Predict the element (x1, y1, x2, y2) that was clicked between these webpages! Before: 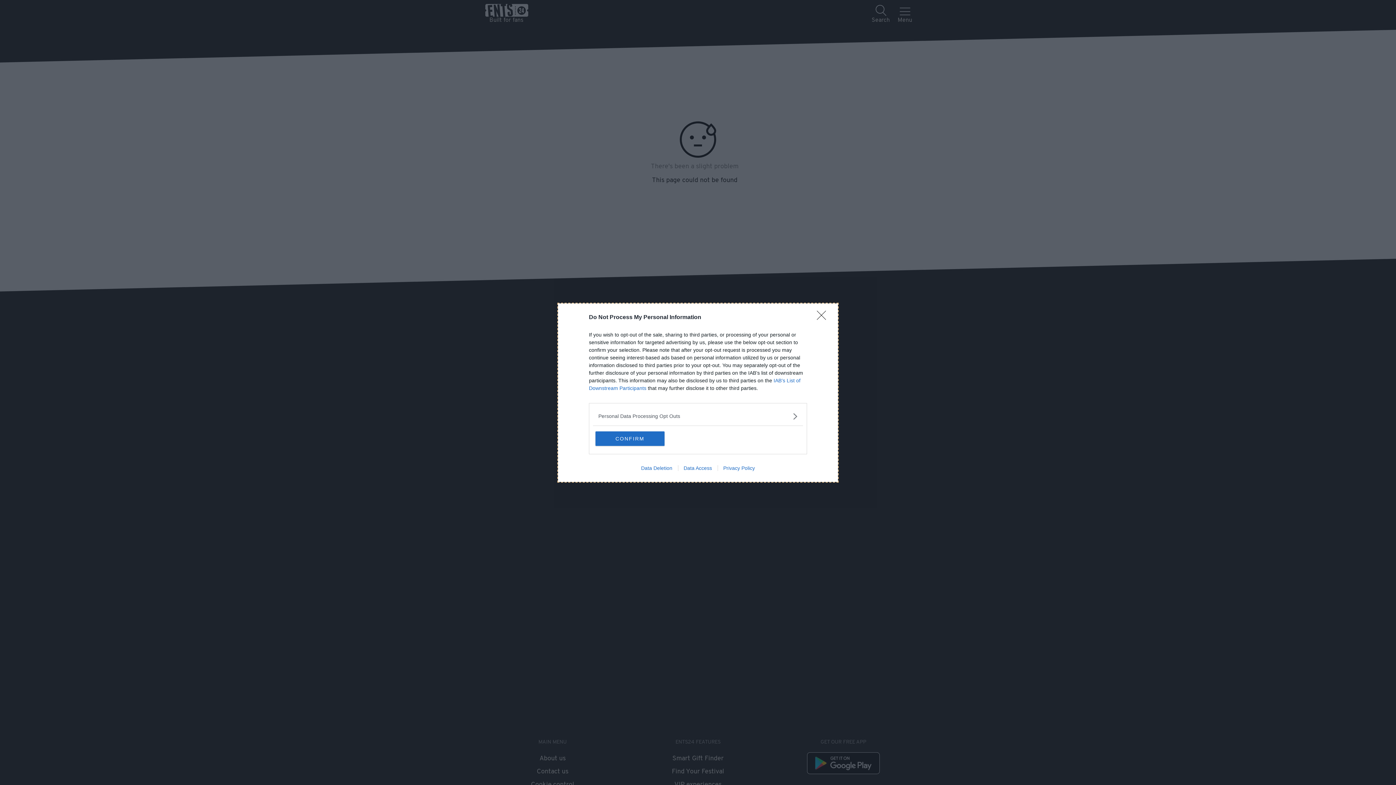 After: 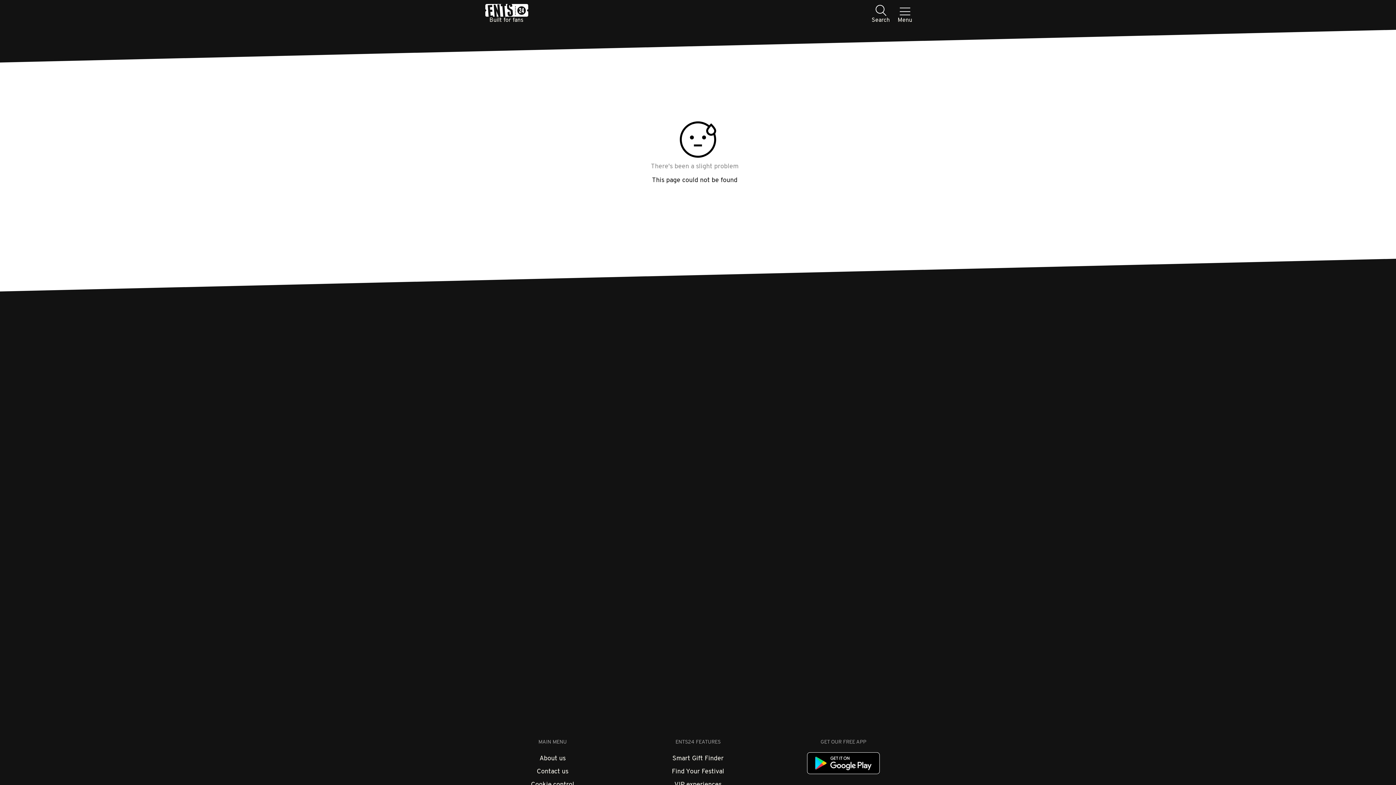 Action: label: Close bbox: (817, 310, 830, 324)